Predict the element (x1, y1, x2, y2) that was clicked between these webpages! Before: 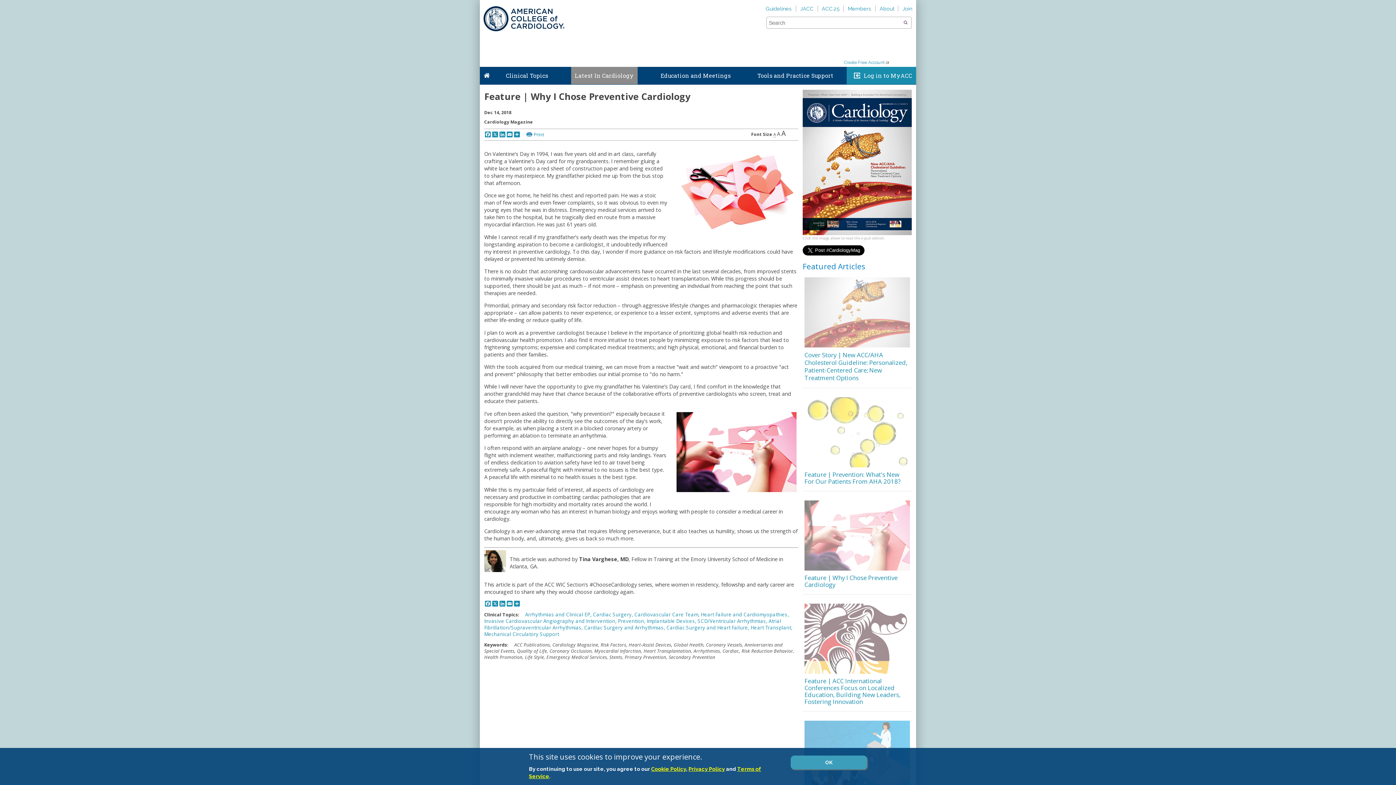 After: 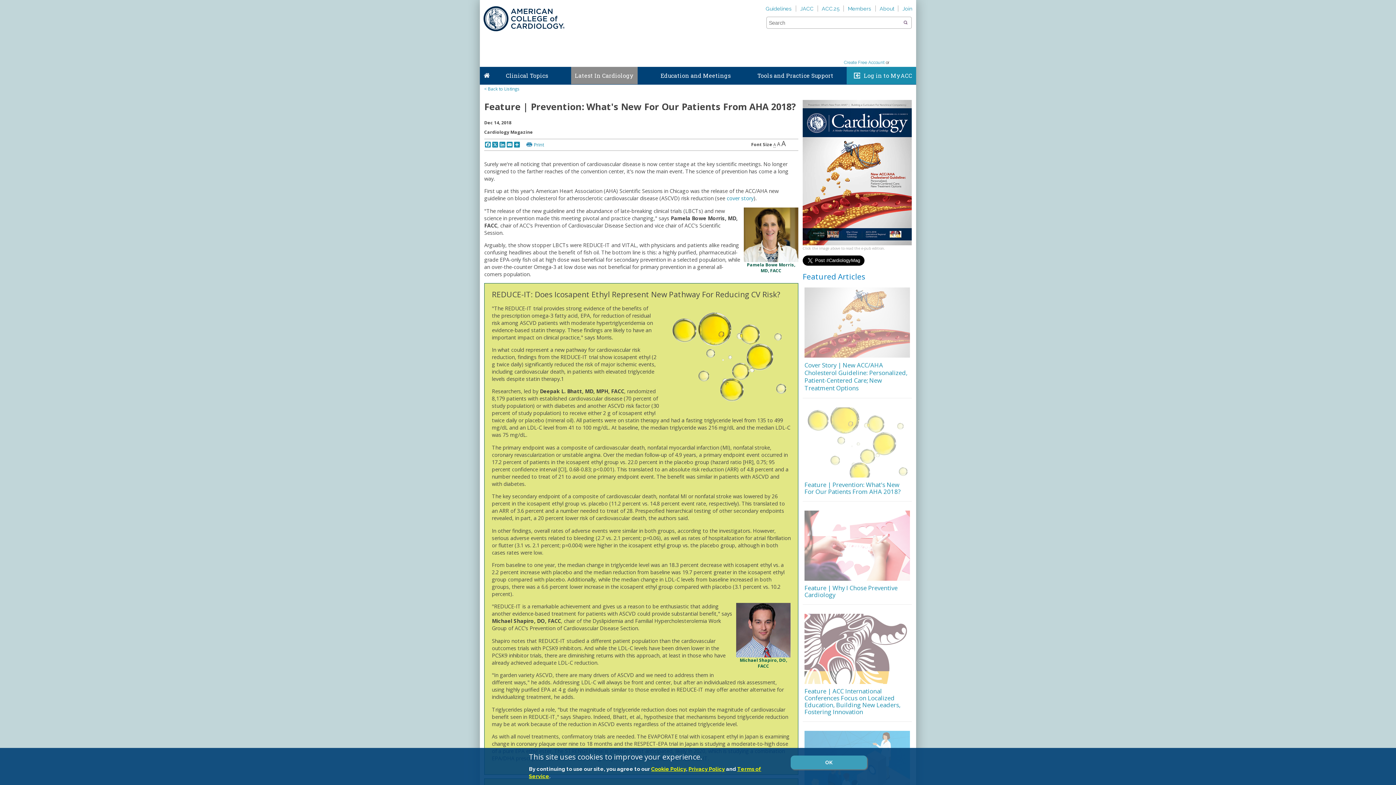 Action: label: Feature | Prevention: What's New For Our Patients From AHA 2018? bbox: (804, 470, 900, 485)